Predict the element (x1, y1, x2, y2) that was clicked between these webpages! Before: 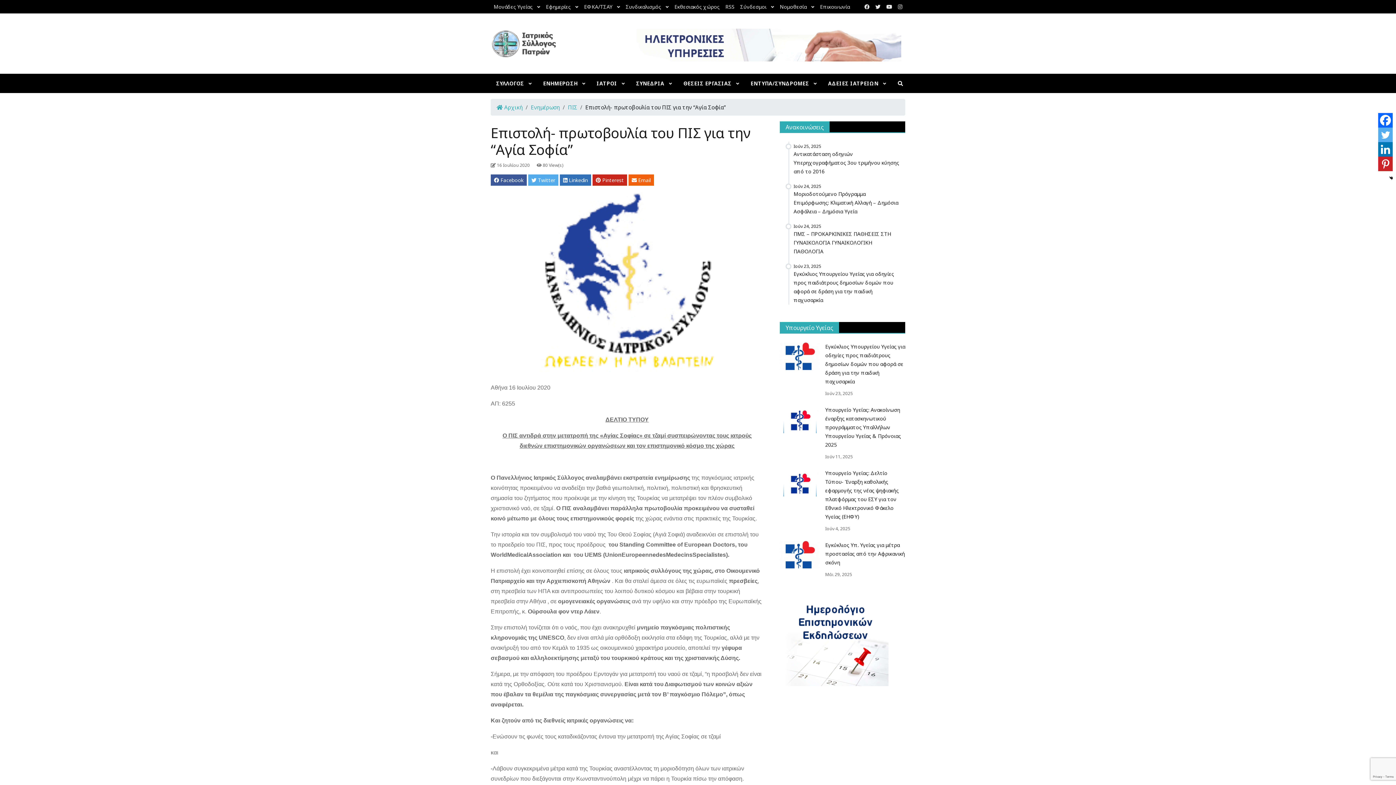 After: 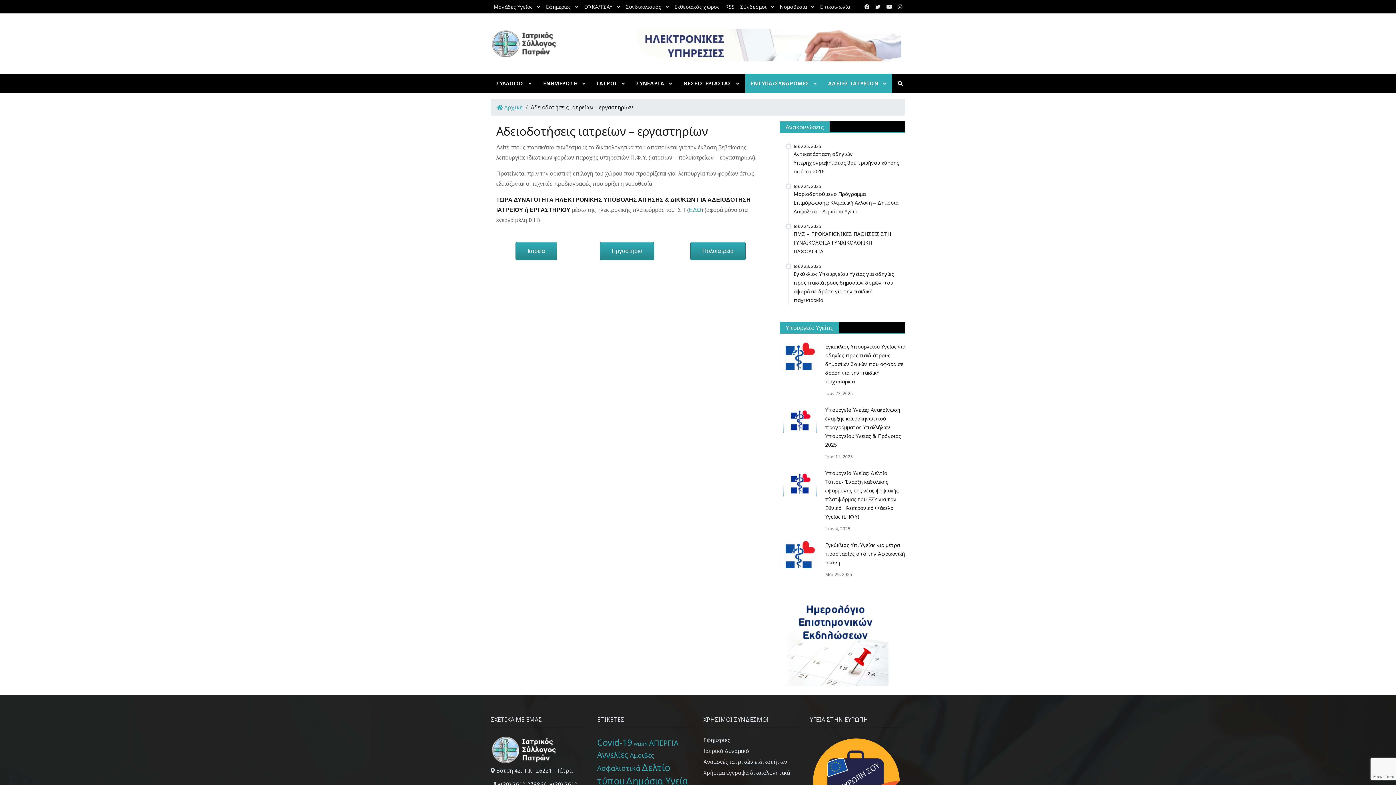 Action: label: ΑΔΕΙΕΣ ΙΑΤΡΕΙΩΝ bbox: (822, 73, 892, 93)